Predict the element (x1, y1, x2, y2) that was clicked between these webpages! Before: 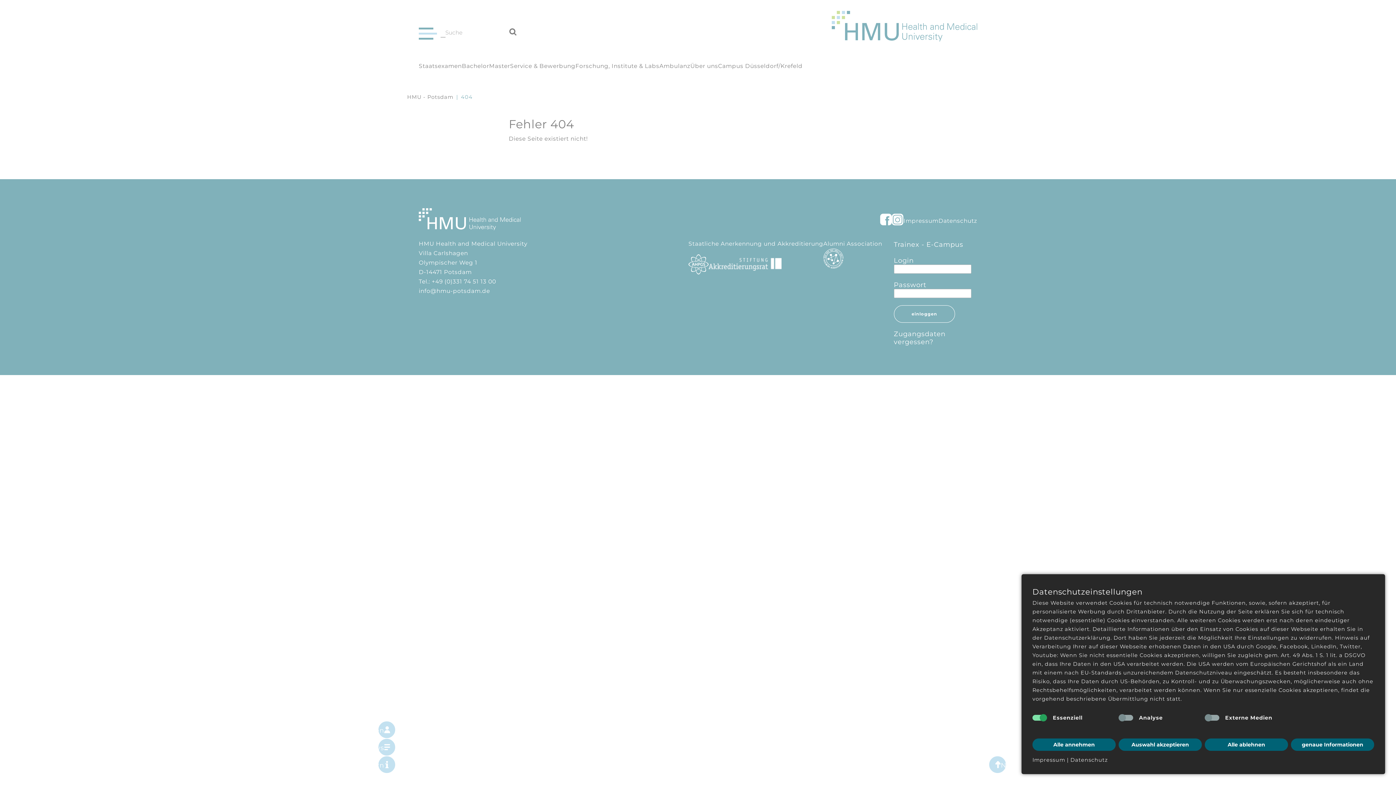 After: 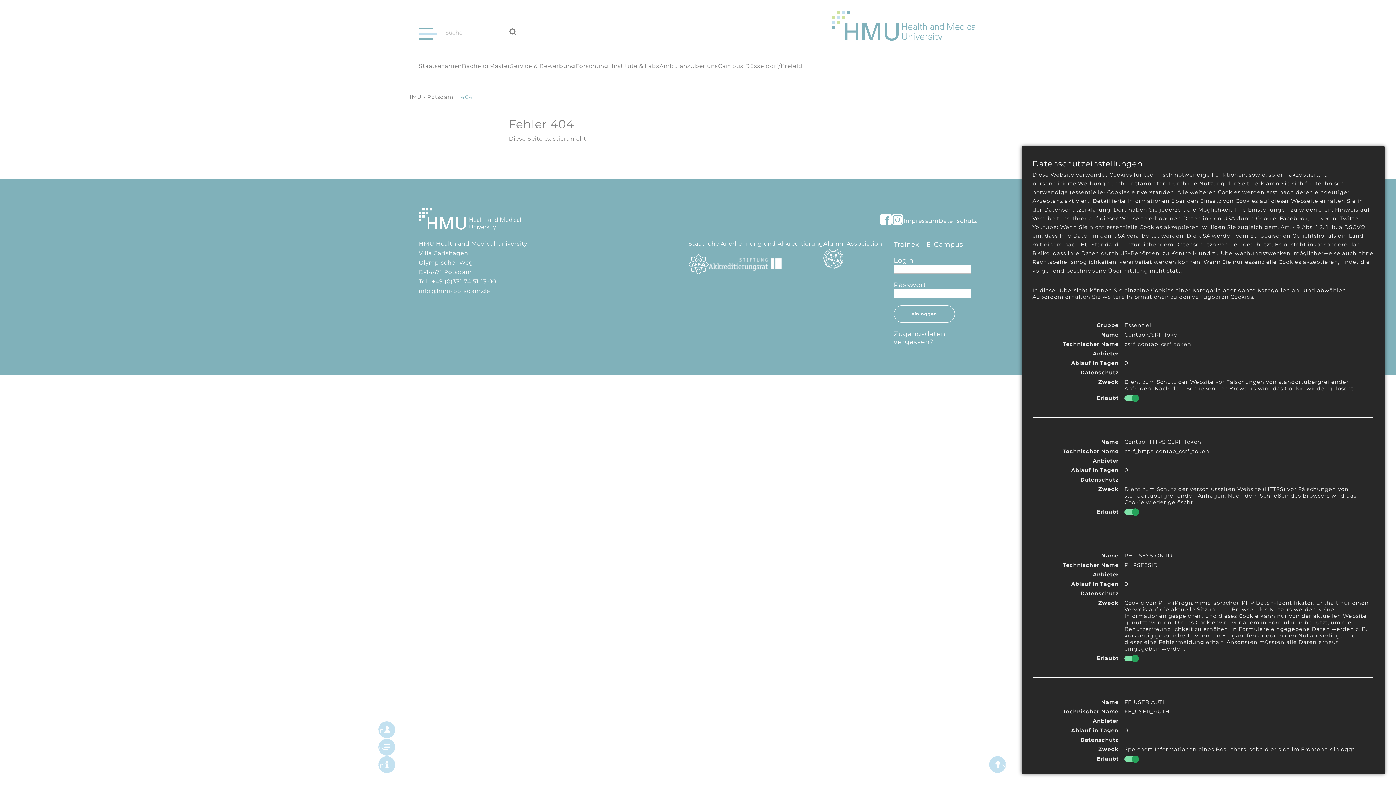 Action: label: genaue Informationen bbox: (1291, 738, 1374, 751)